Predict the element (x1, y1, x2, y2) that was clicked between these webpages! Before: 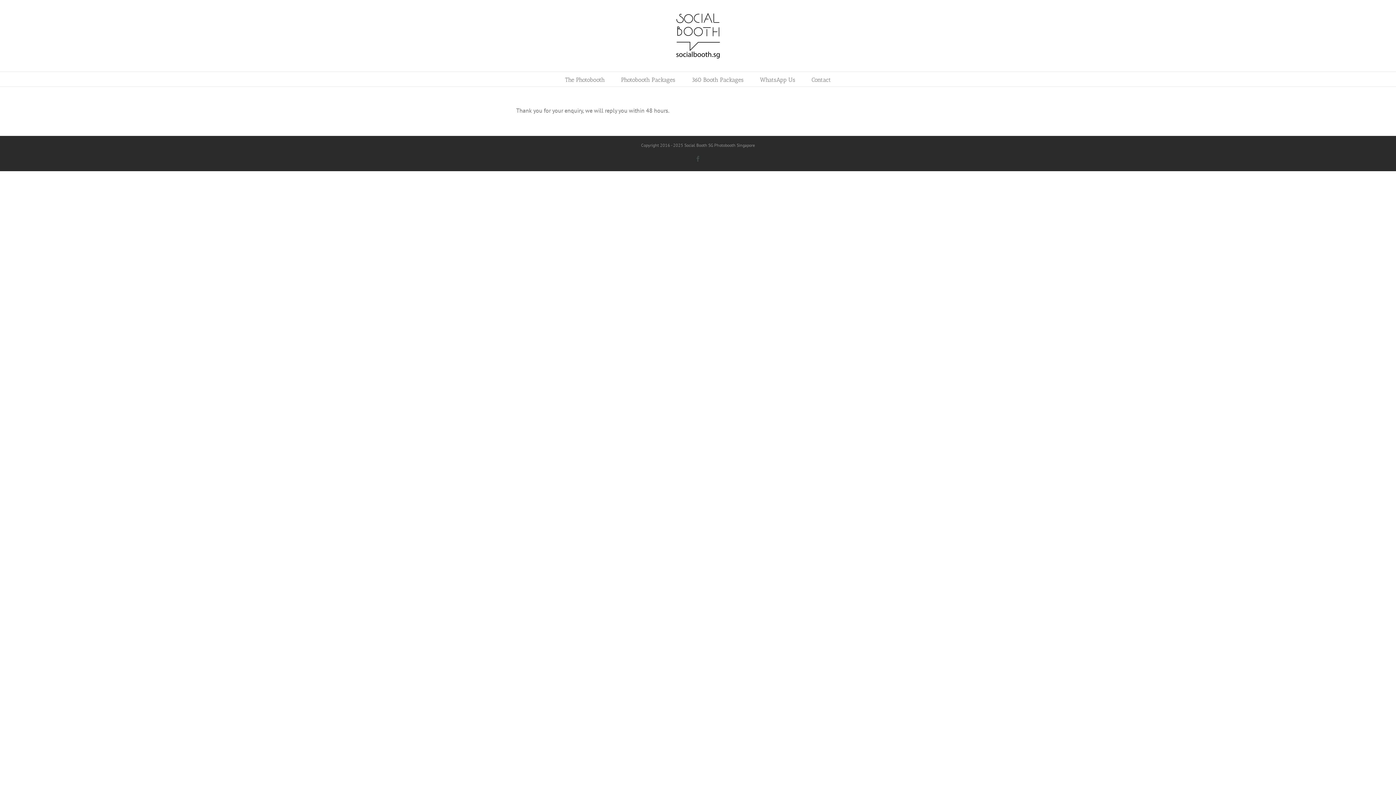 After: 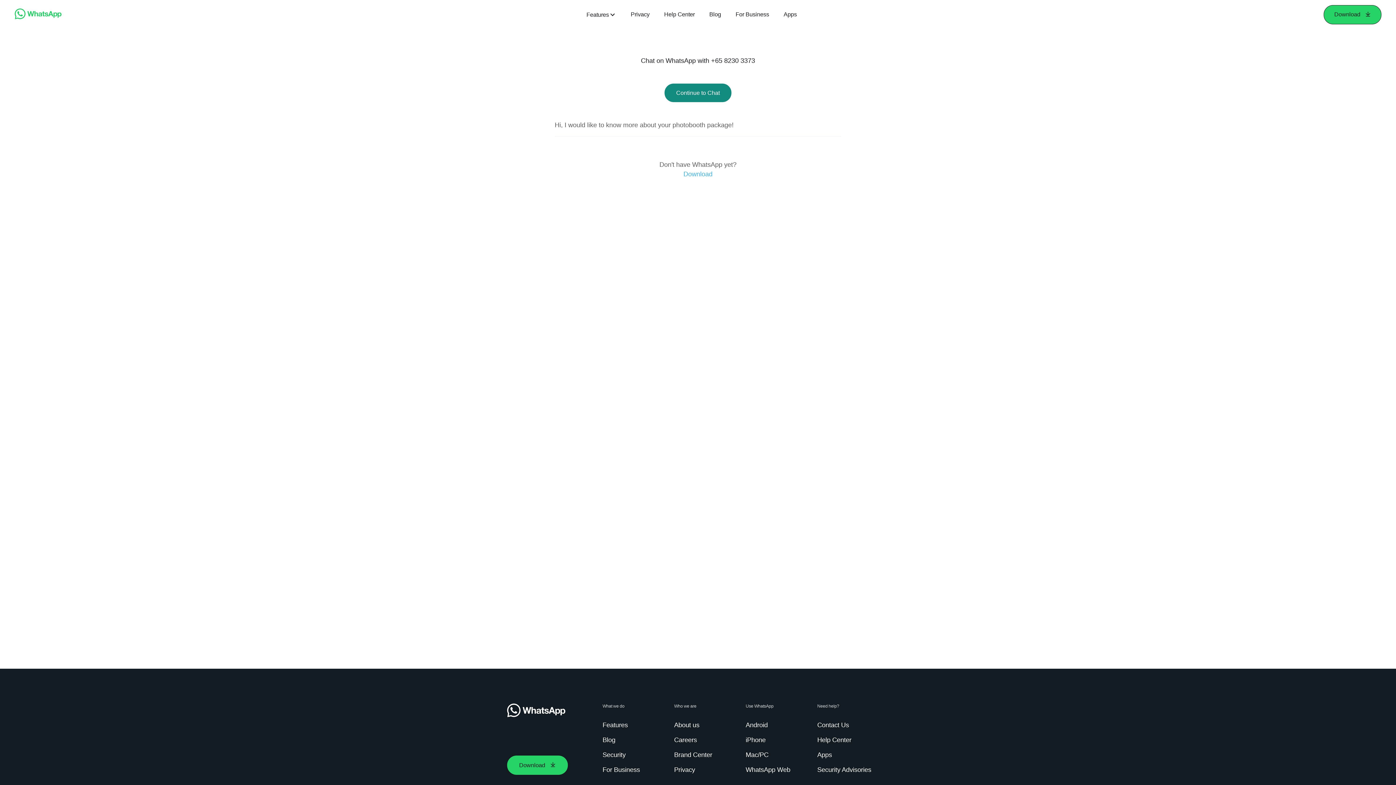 Action: label: WhatsApp Us bbox: (760, 72, 795, 86)